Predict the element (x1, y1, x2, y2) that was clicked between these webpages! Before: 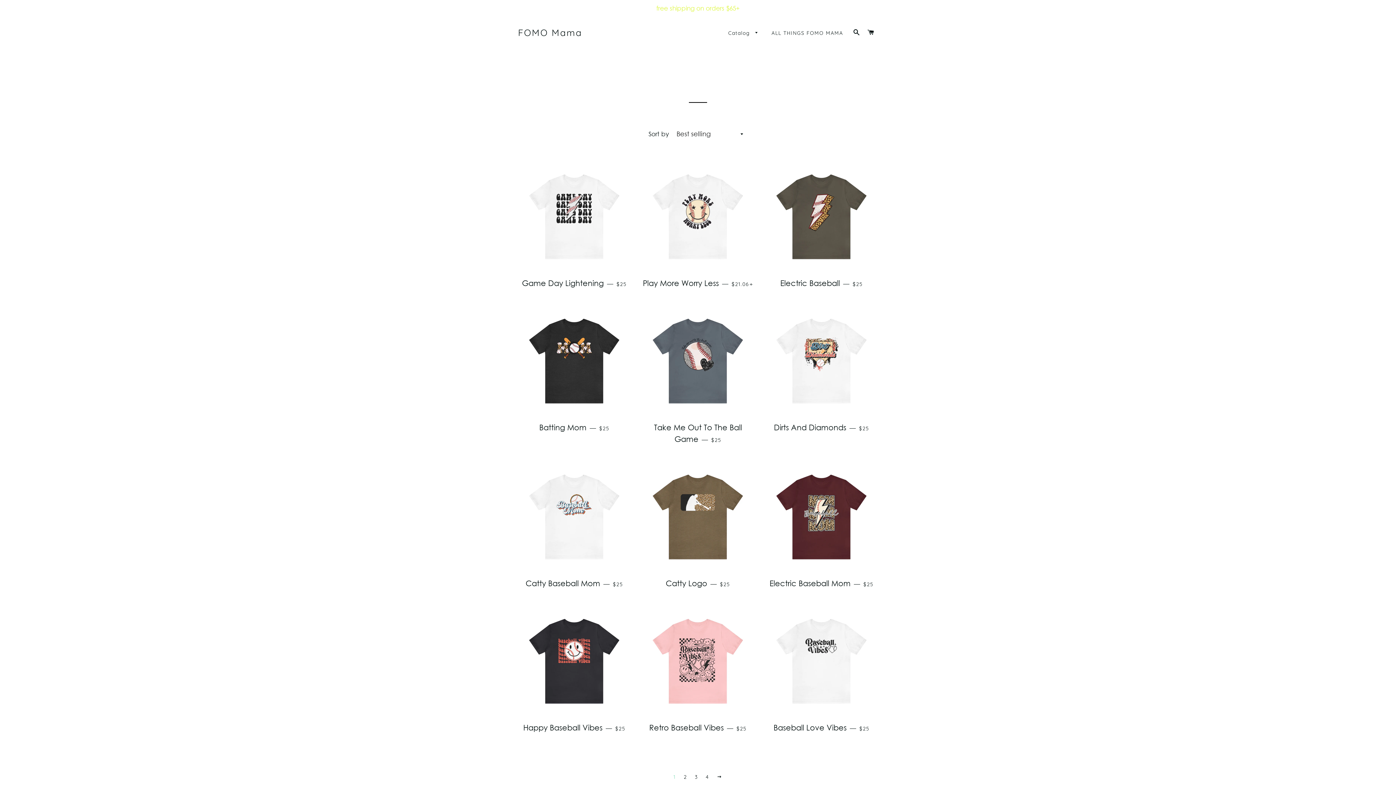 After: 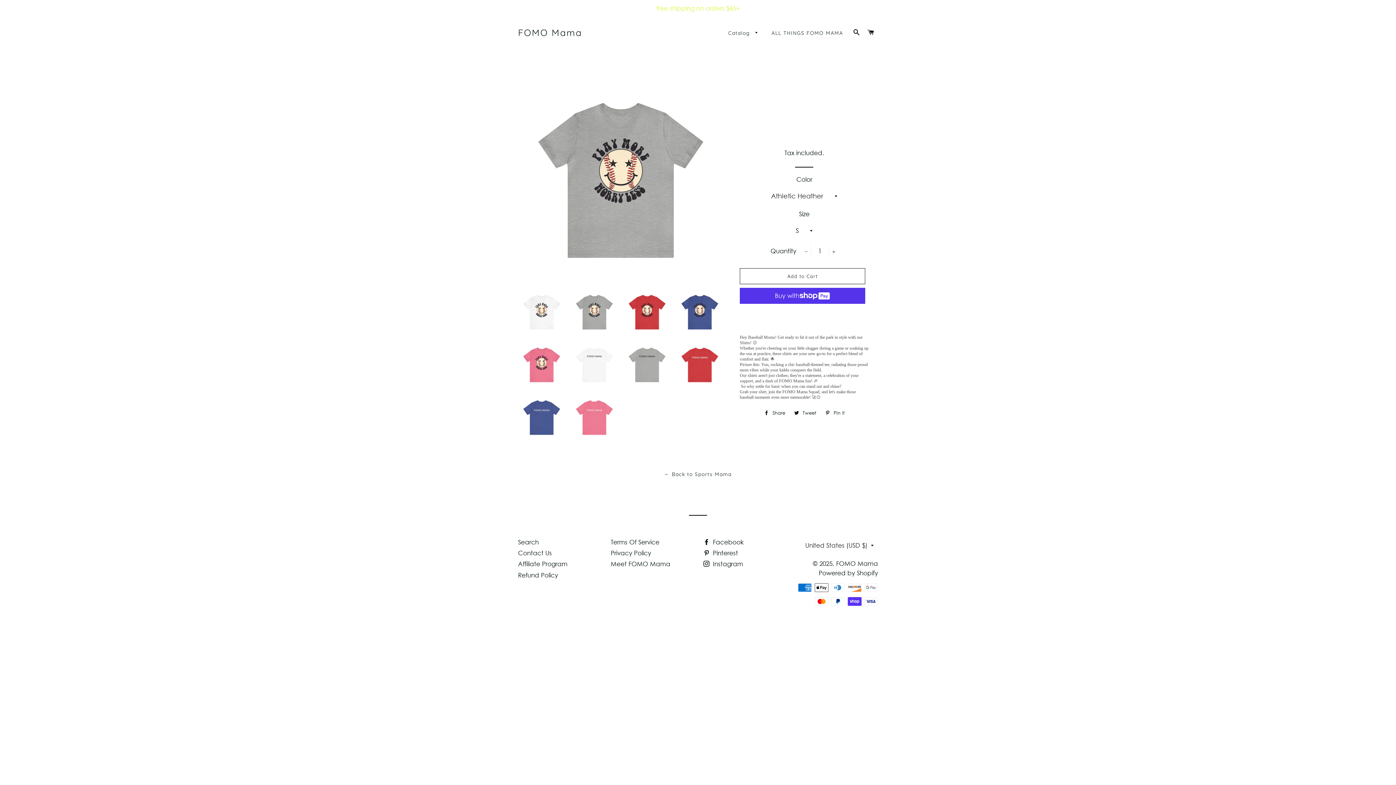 Action: label: Play More Worry Less — 
Regular price
$21.06 
+ bbox: (641, 273, 754, 294)